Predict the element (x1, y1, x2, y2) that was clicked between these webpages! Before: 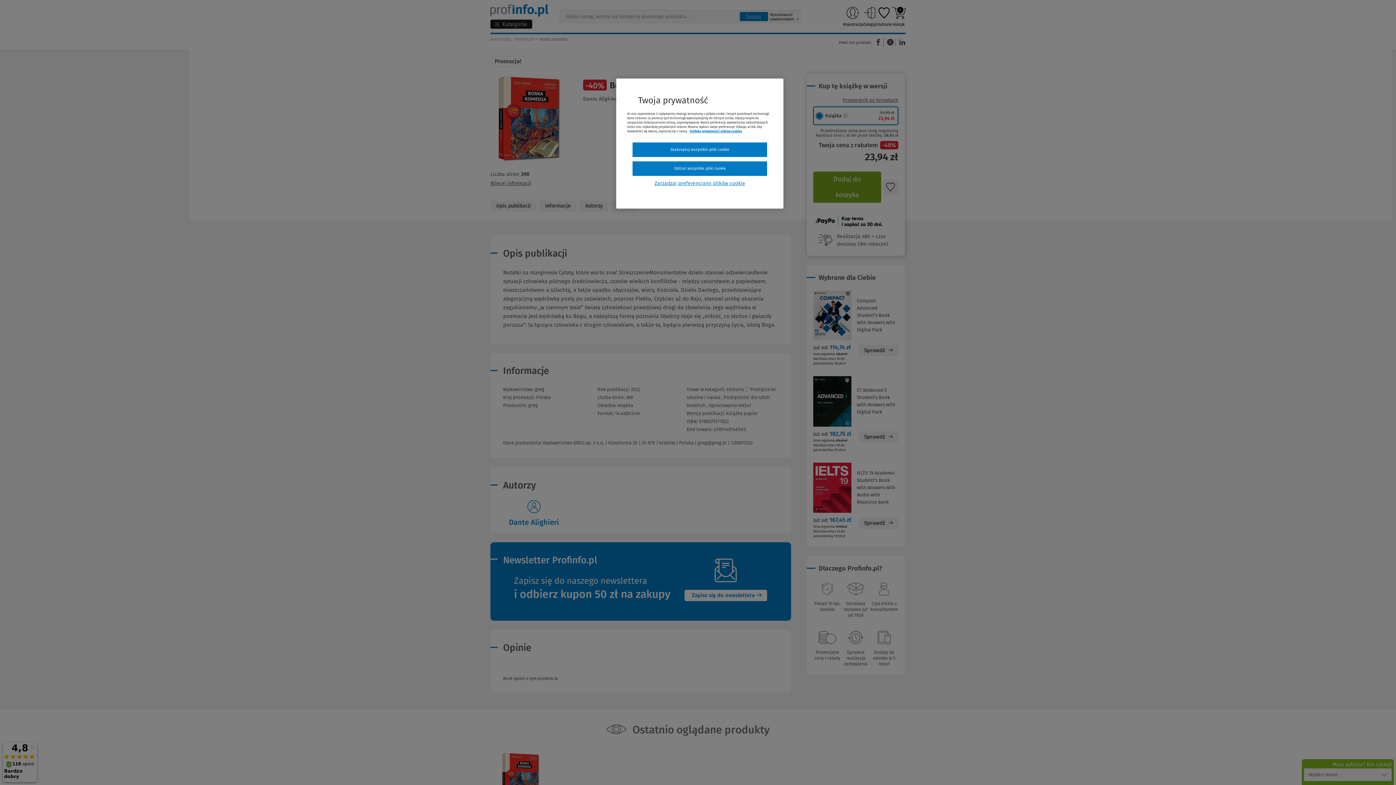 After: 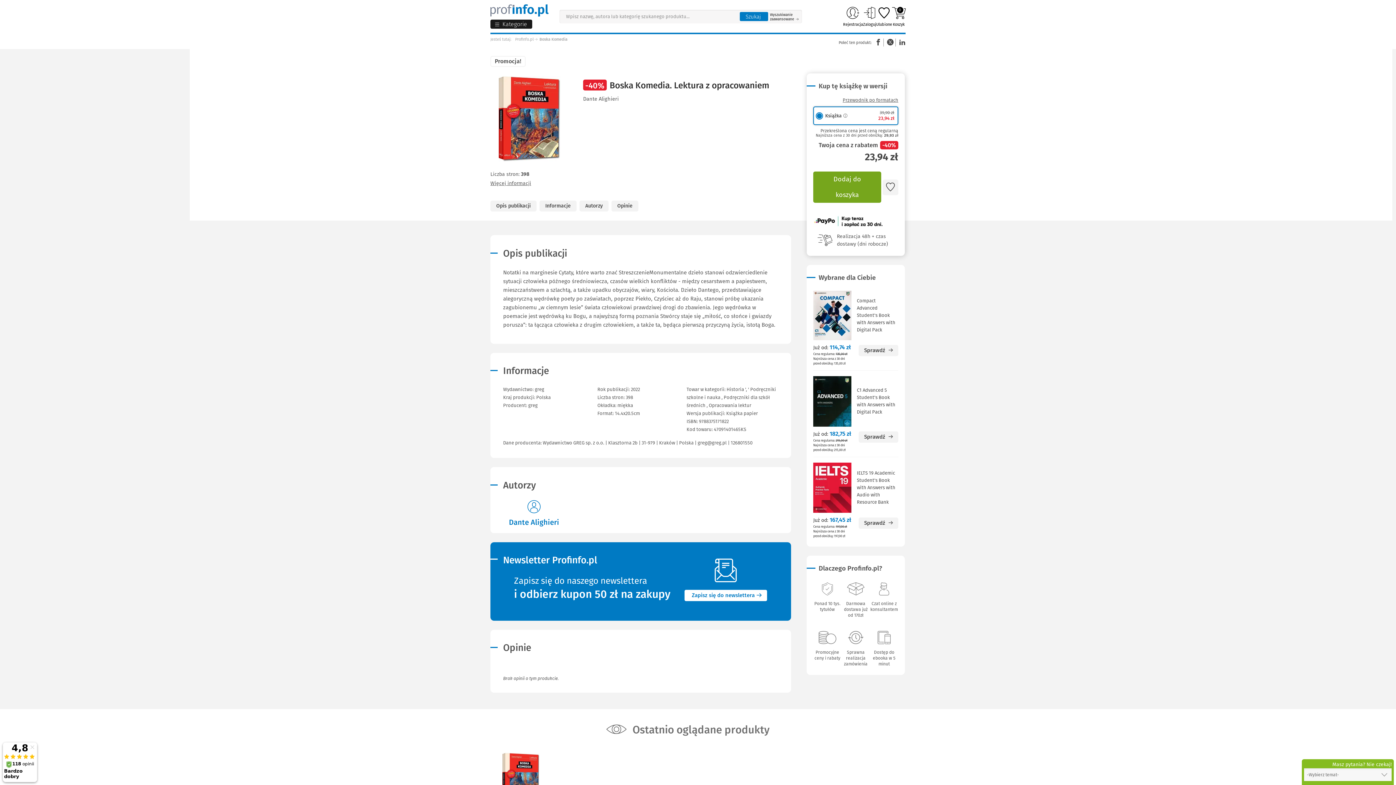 Action: bbox: (632, 161, 767, 176) label: Odrzuć wszystkie pliki cookie